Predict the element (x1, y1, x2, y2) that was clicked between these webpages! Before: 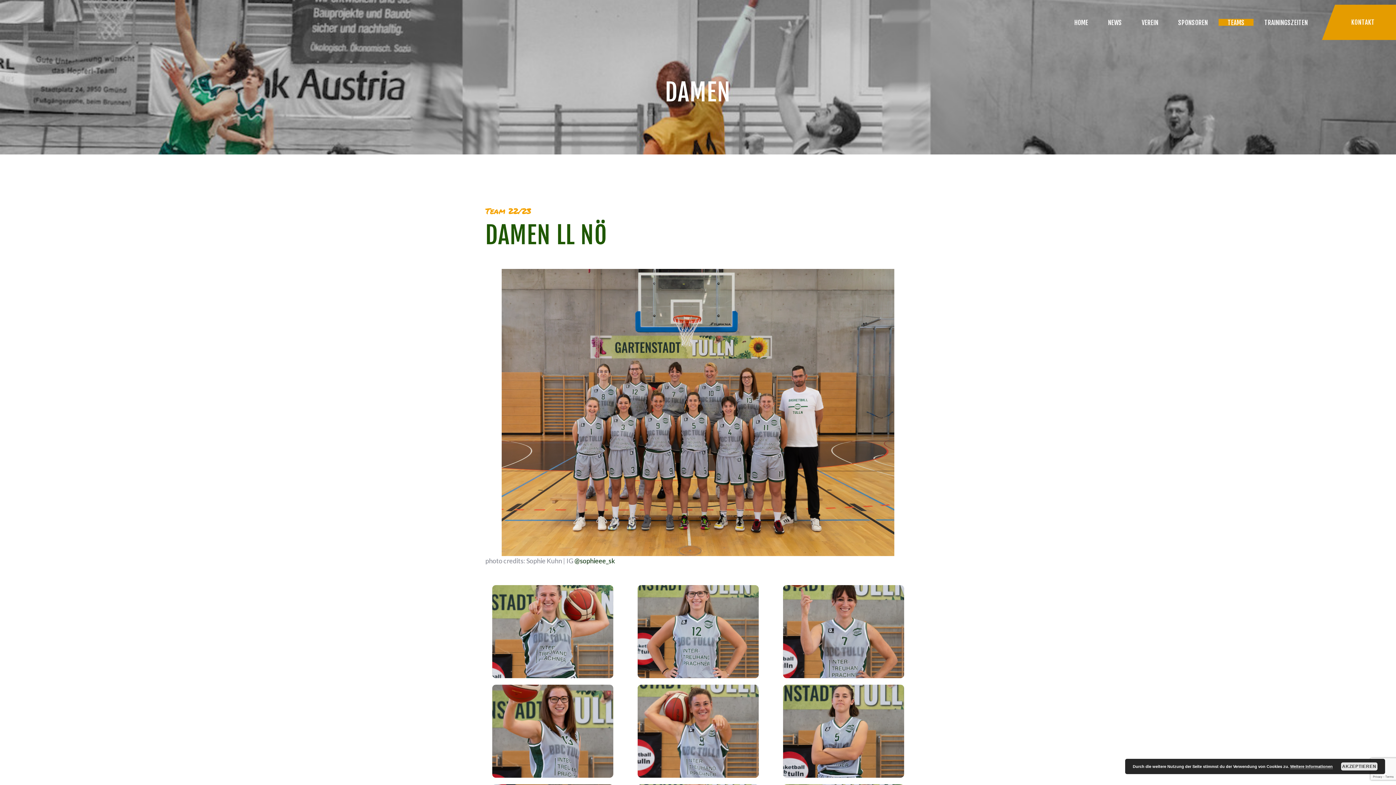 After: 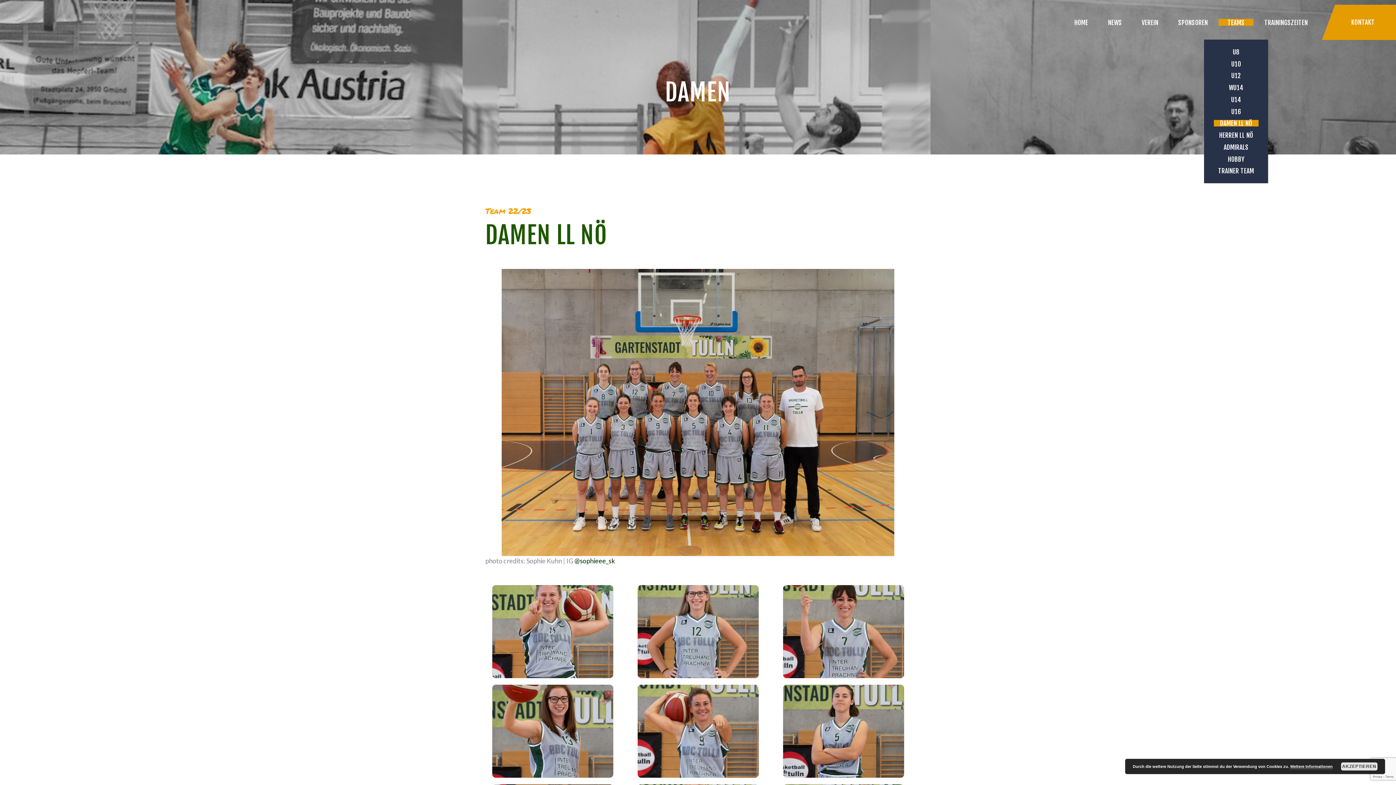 Action: label: TEAMS bbox: (1219, 19, 1253, 25)